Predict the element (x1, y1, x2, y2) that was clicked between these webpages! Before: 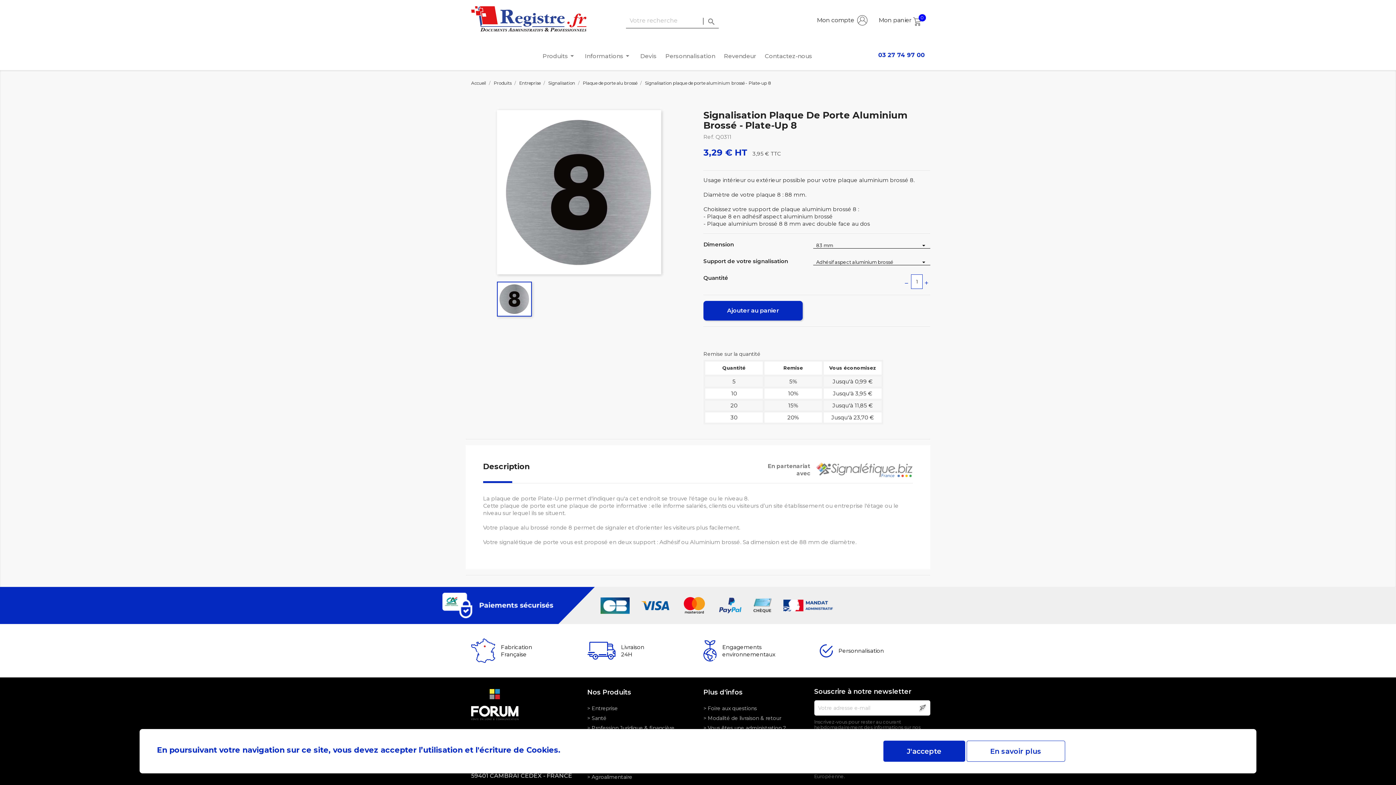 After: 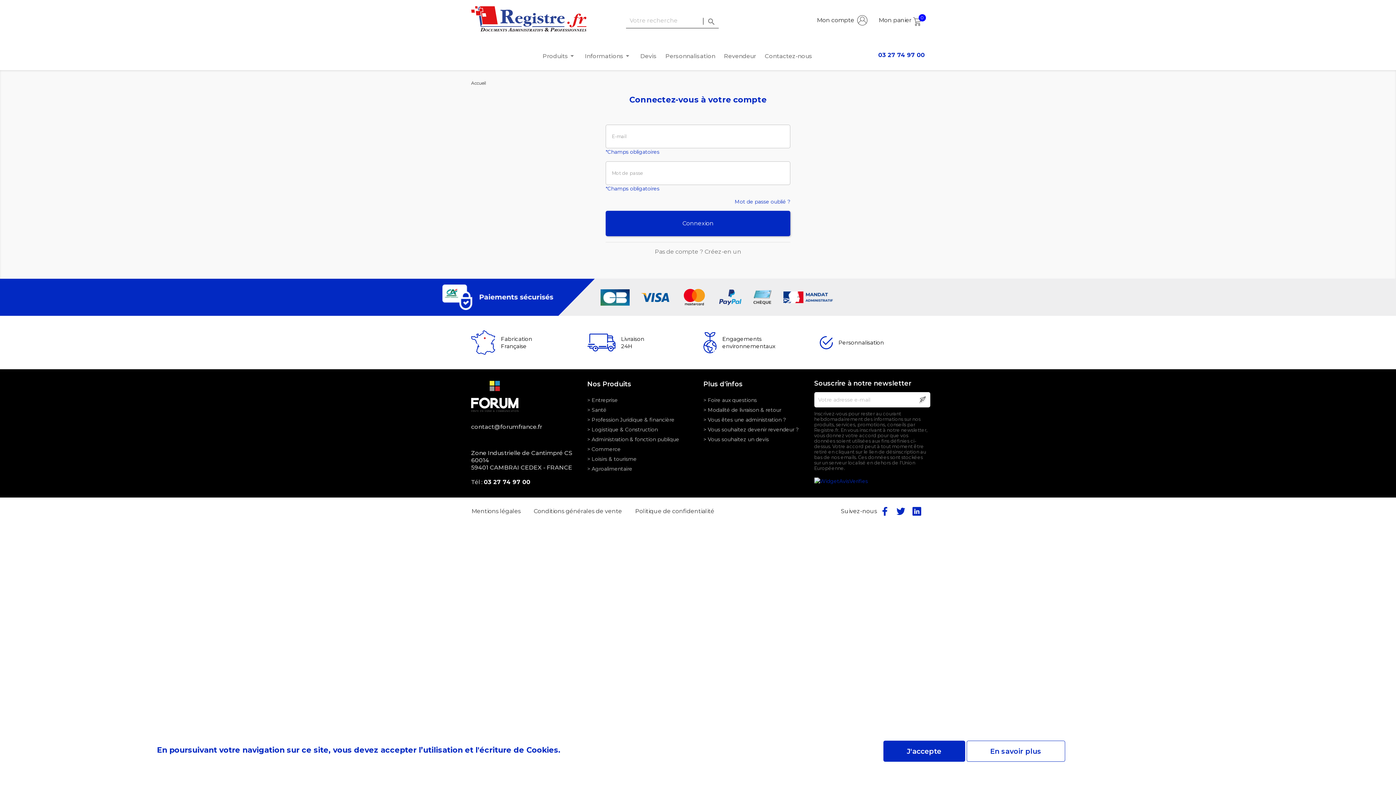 Action: bbox: (817, 15, 867, 25) label: Mon compte